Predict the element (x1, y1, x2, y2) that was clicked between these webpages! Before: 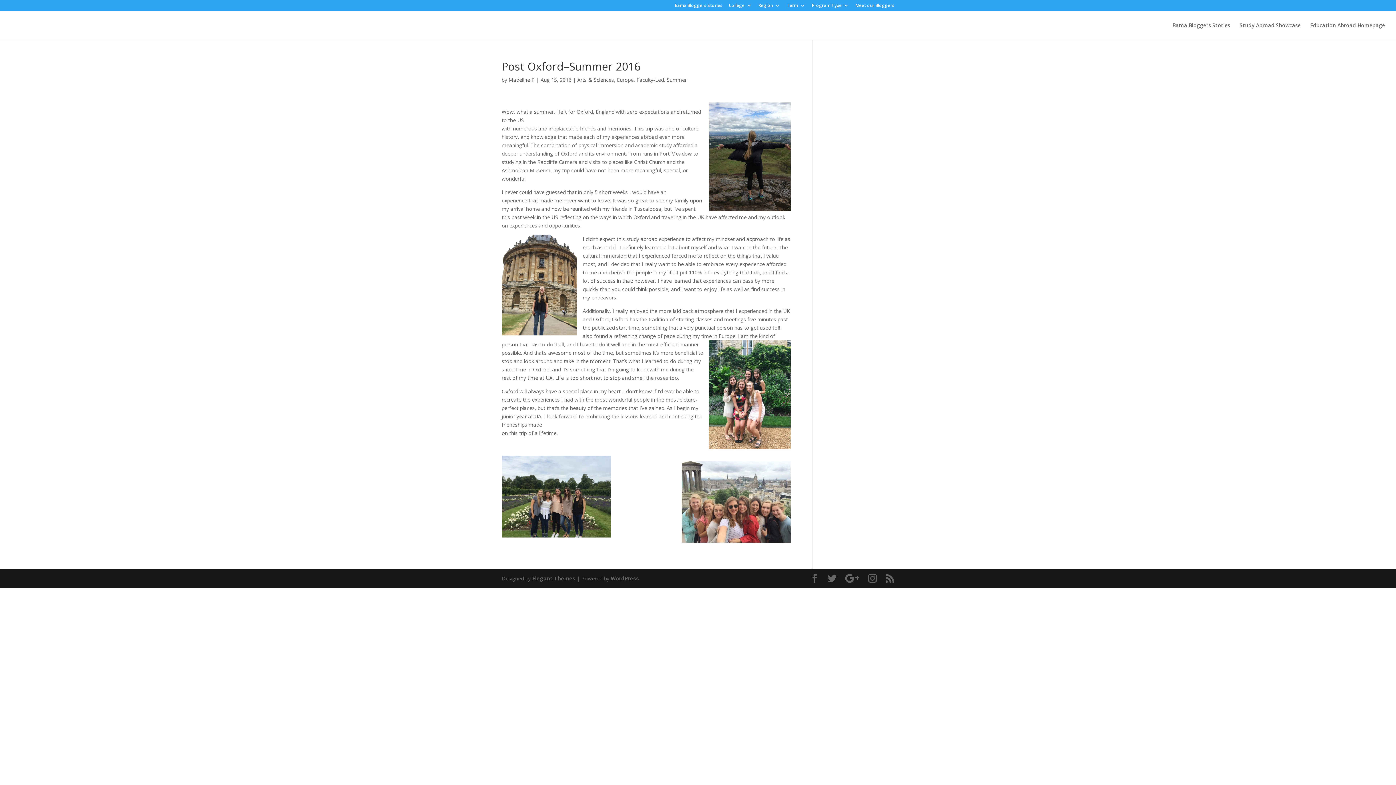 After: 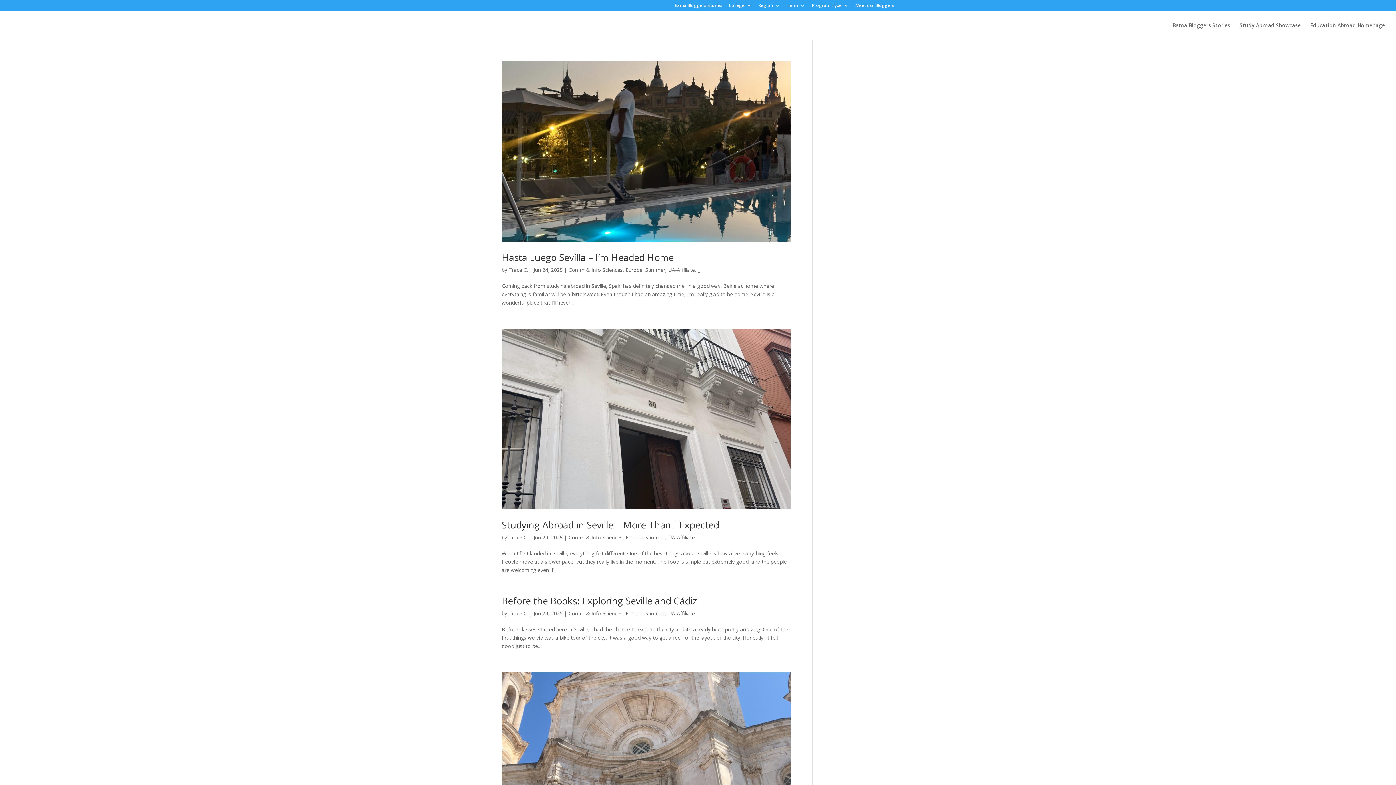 Action: bbox: (729, 3, 752, 10) label: College